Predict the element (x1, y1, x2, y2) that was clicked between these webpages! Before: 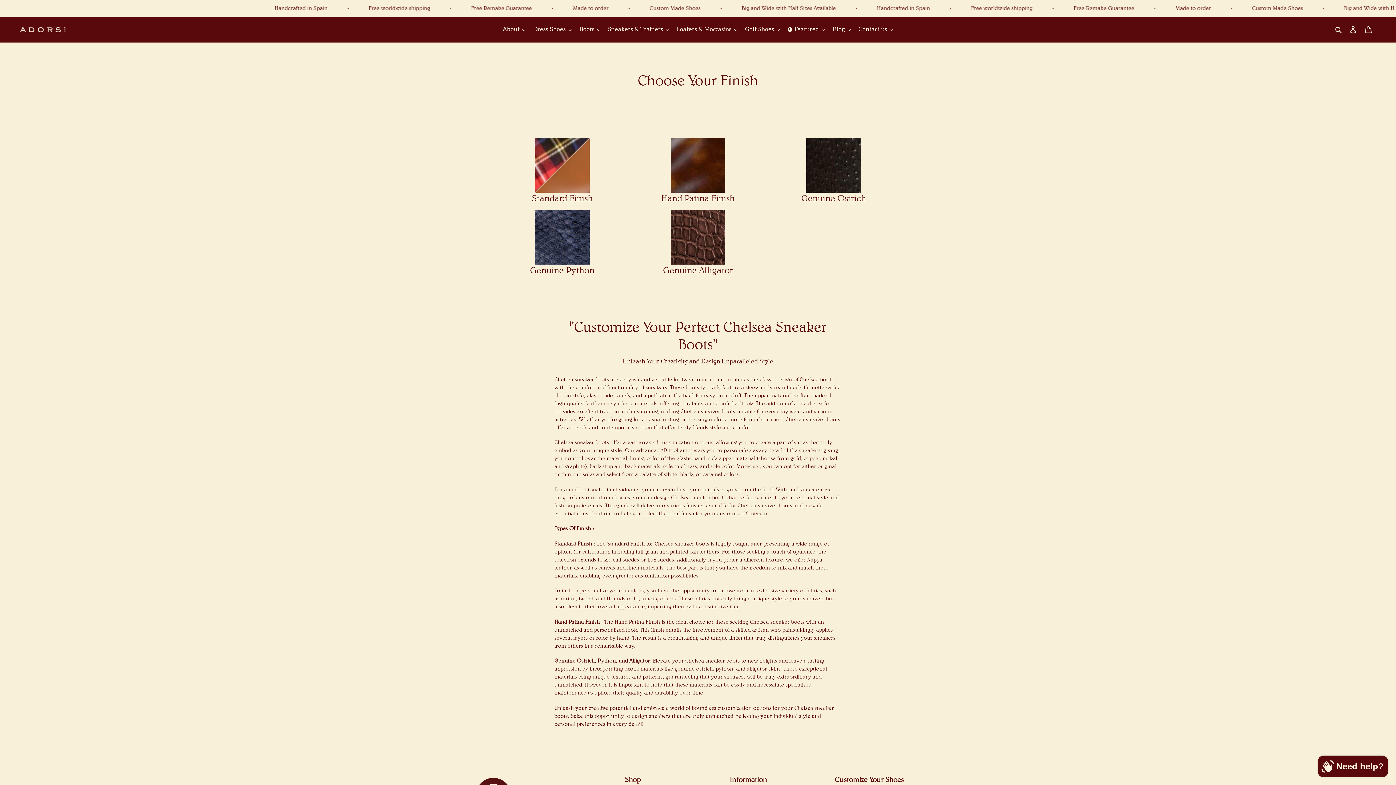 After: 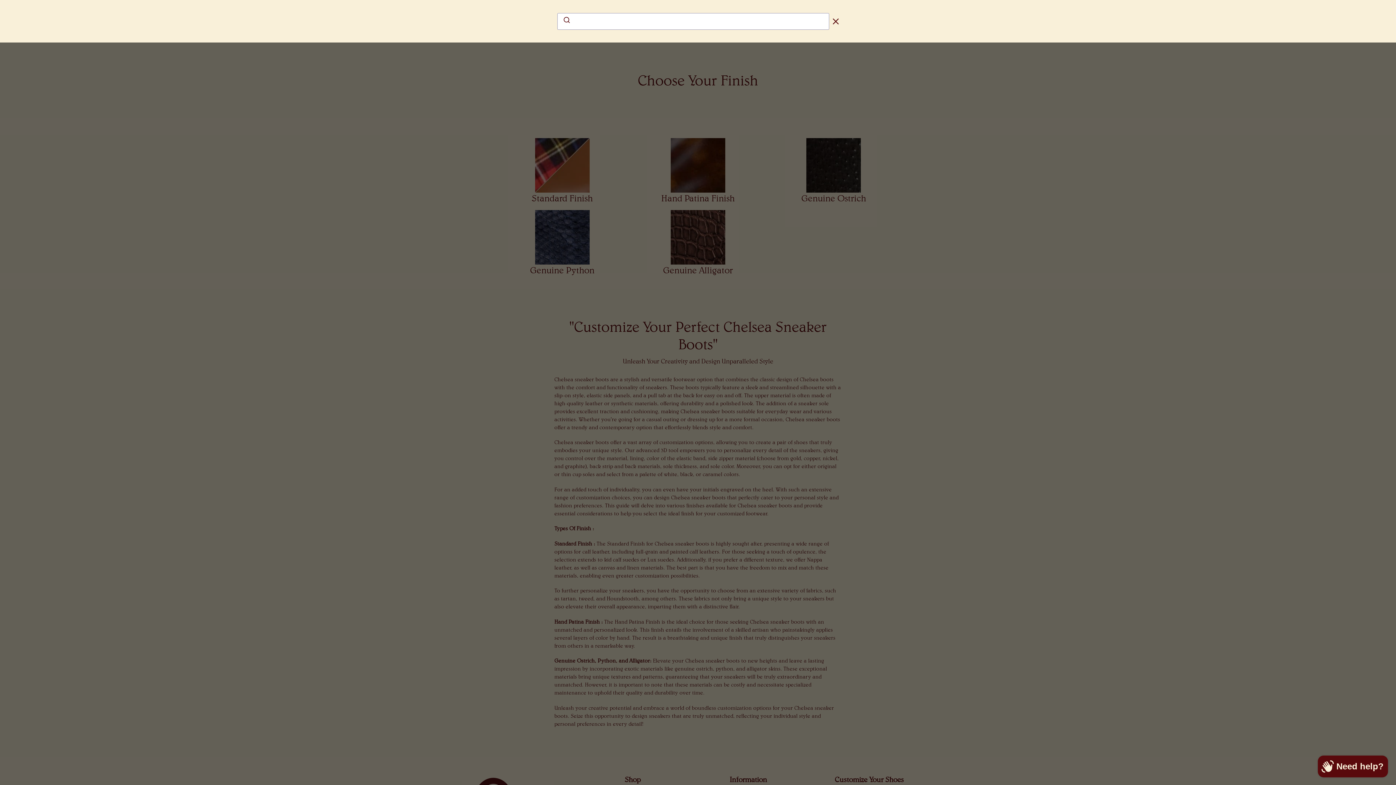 Action: bbox: (1333, 25, 1345, 33) label: Search